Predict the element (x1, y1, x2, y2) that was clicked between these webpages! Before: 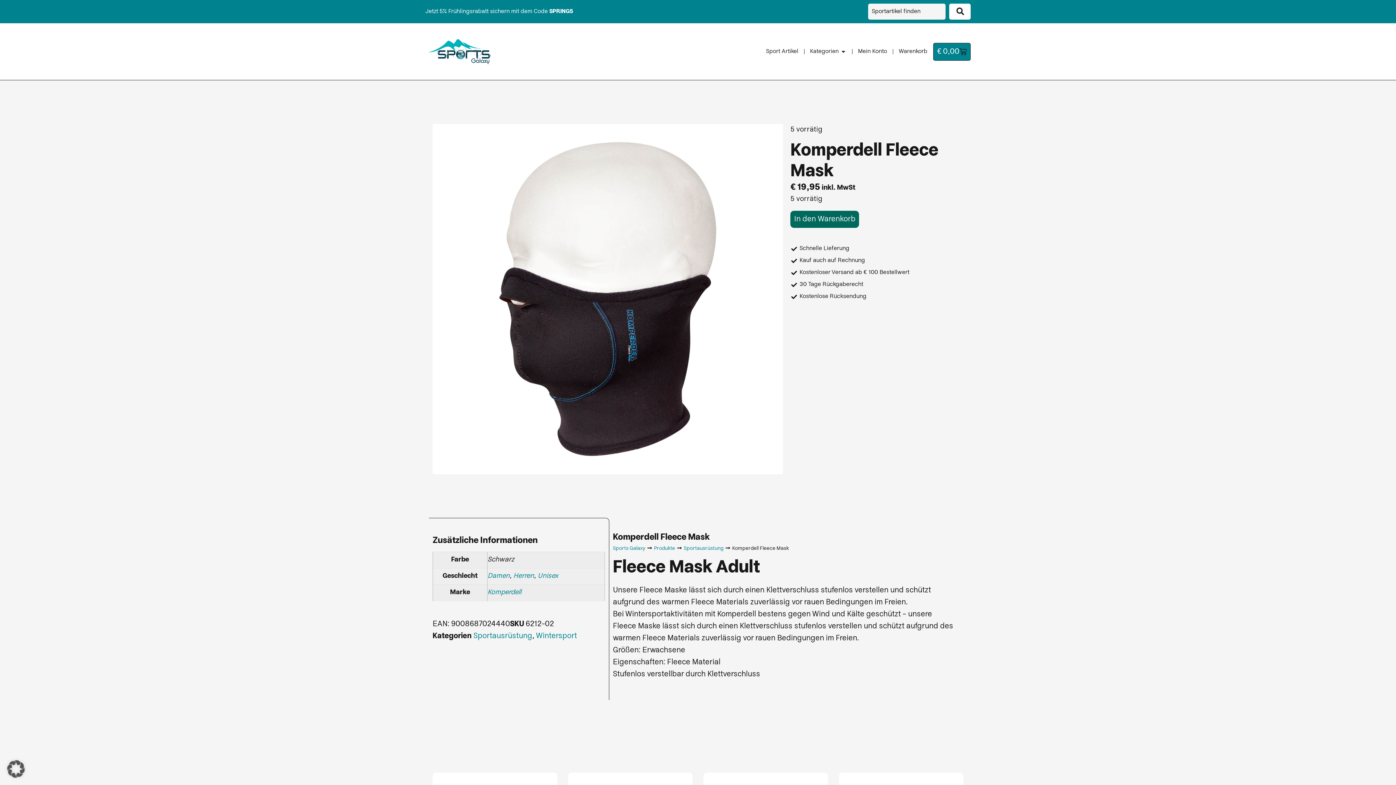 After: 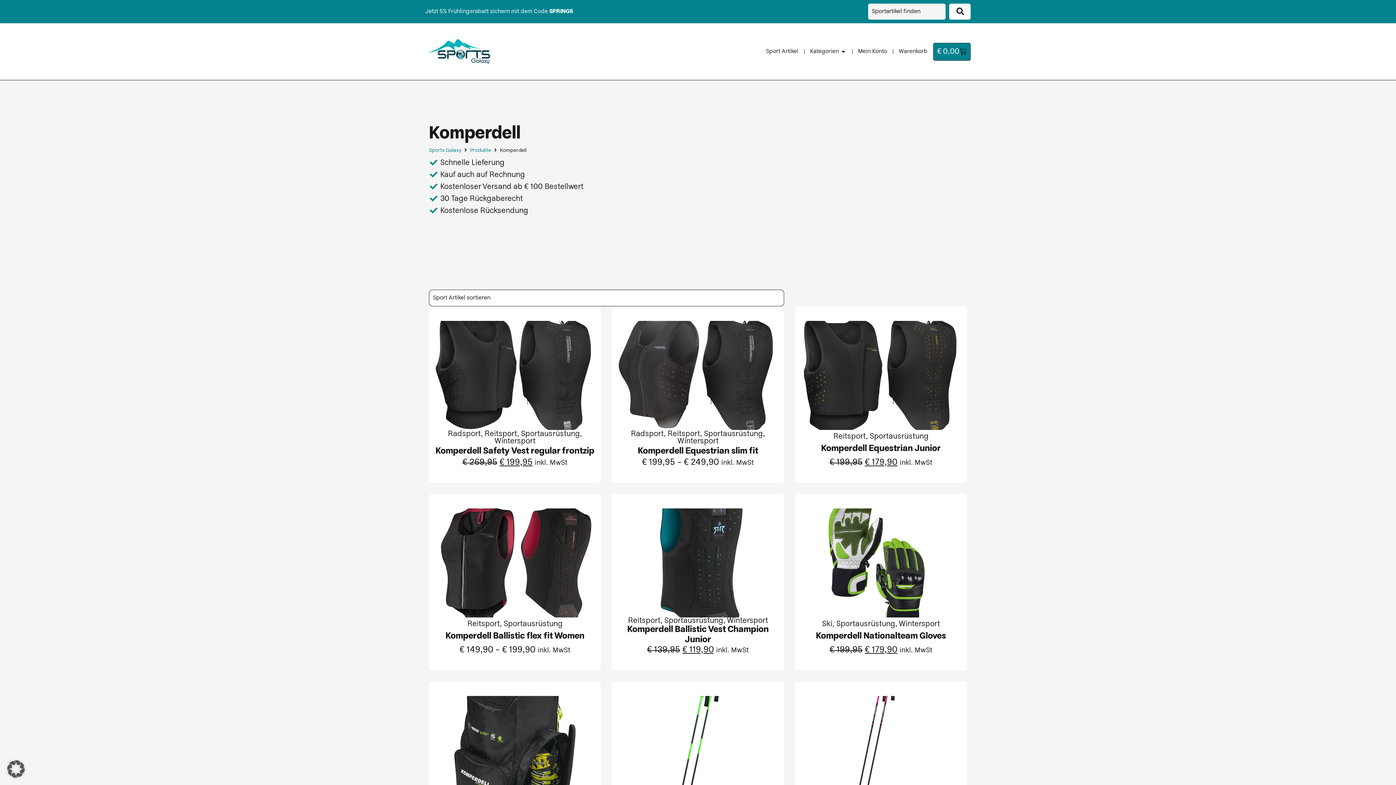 Action: bbox: (487, 589, 521, 596) label: Komperdell